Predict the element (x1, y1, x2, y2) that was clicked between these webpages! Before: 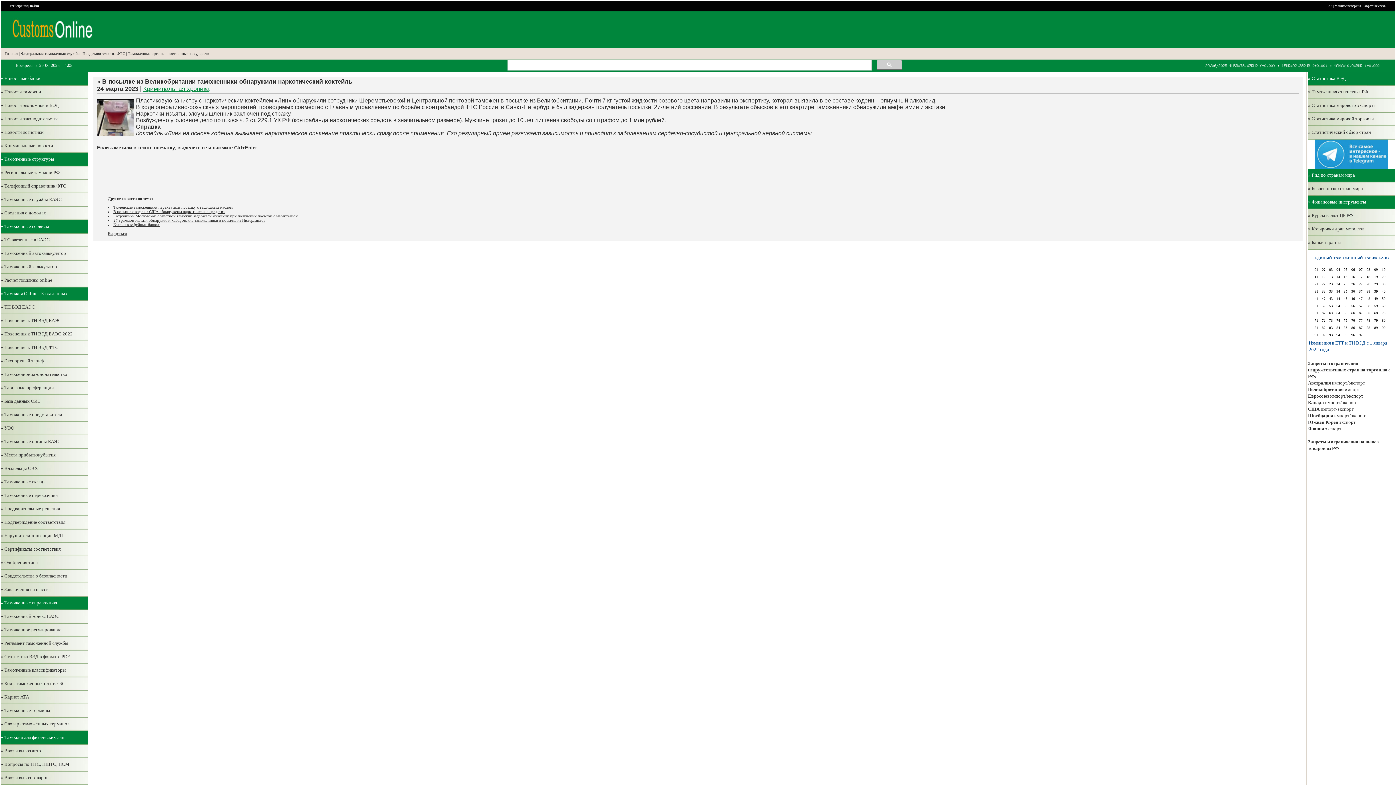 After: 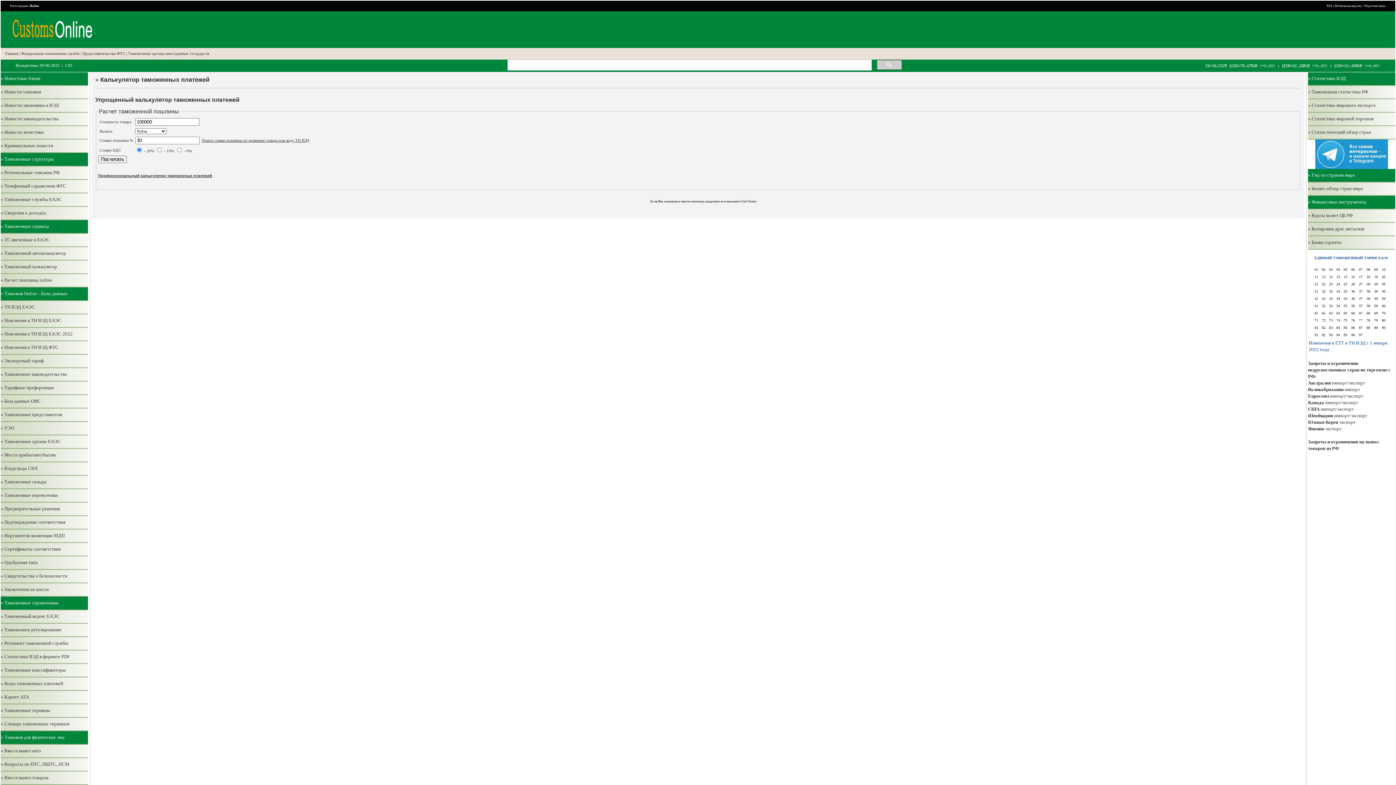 Action: label: Таможенный калькулятор bbox: (4, 264, 57, 269)